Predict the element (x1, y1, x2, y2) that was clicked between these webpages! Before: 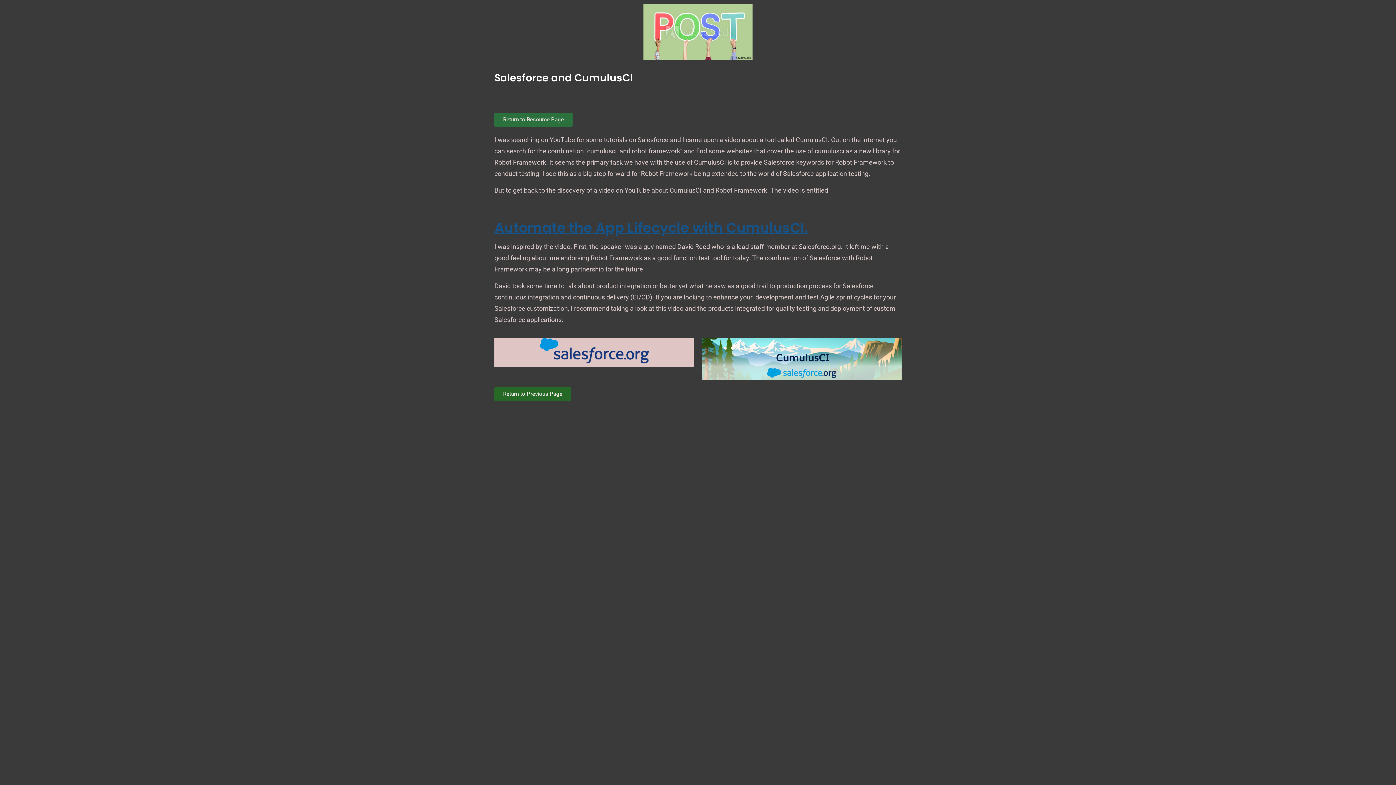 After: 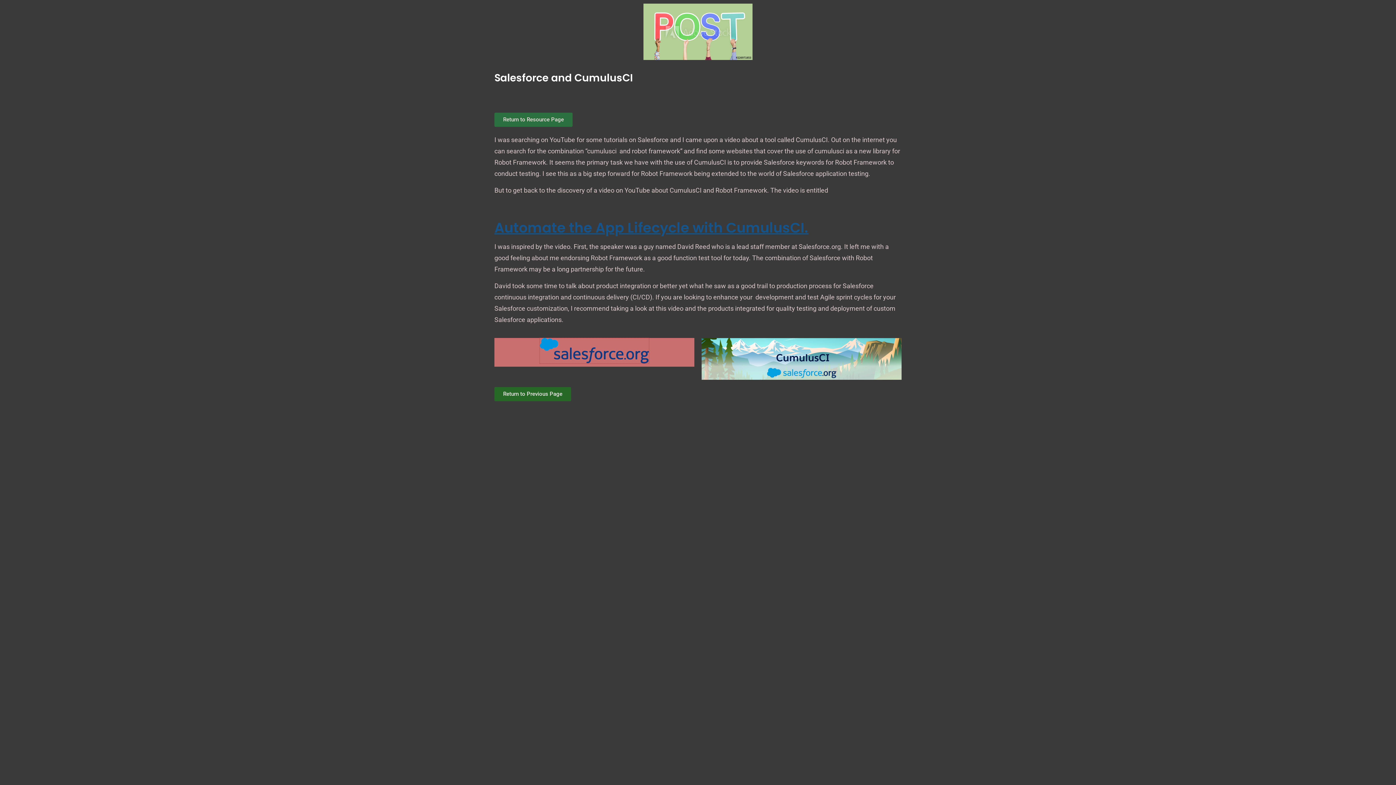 Action: bbox: (540, 338, 649, 363)